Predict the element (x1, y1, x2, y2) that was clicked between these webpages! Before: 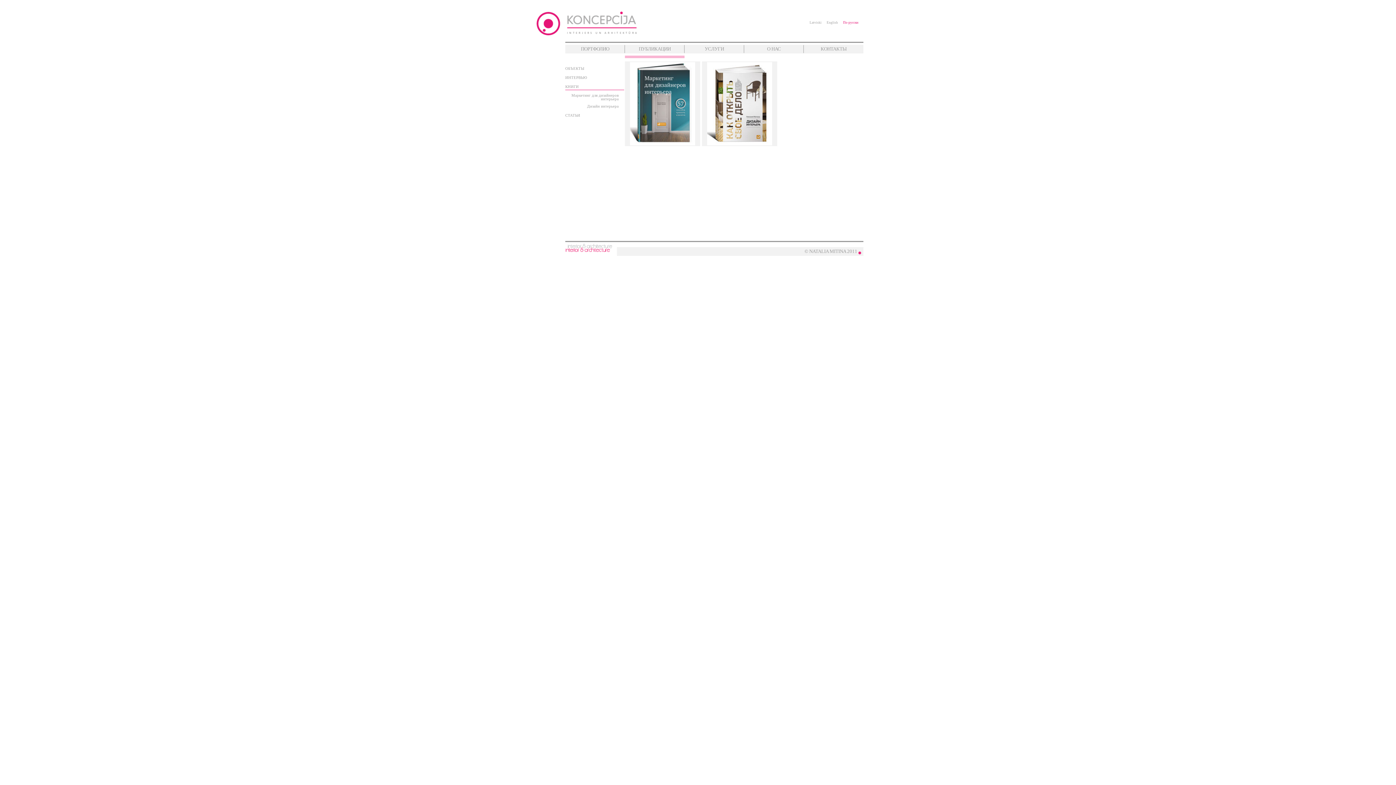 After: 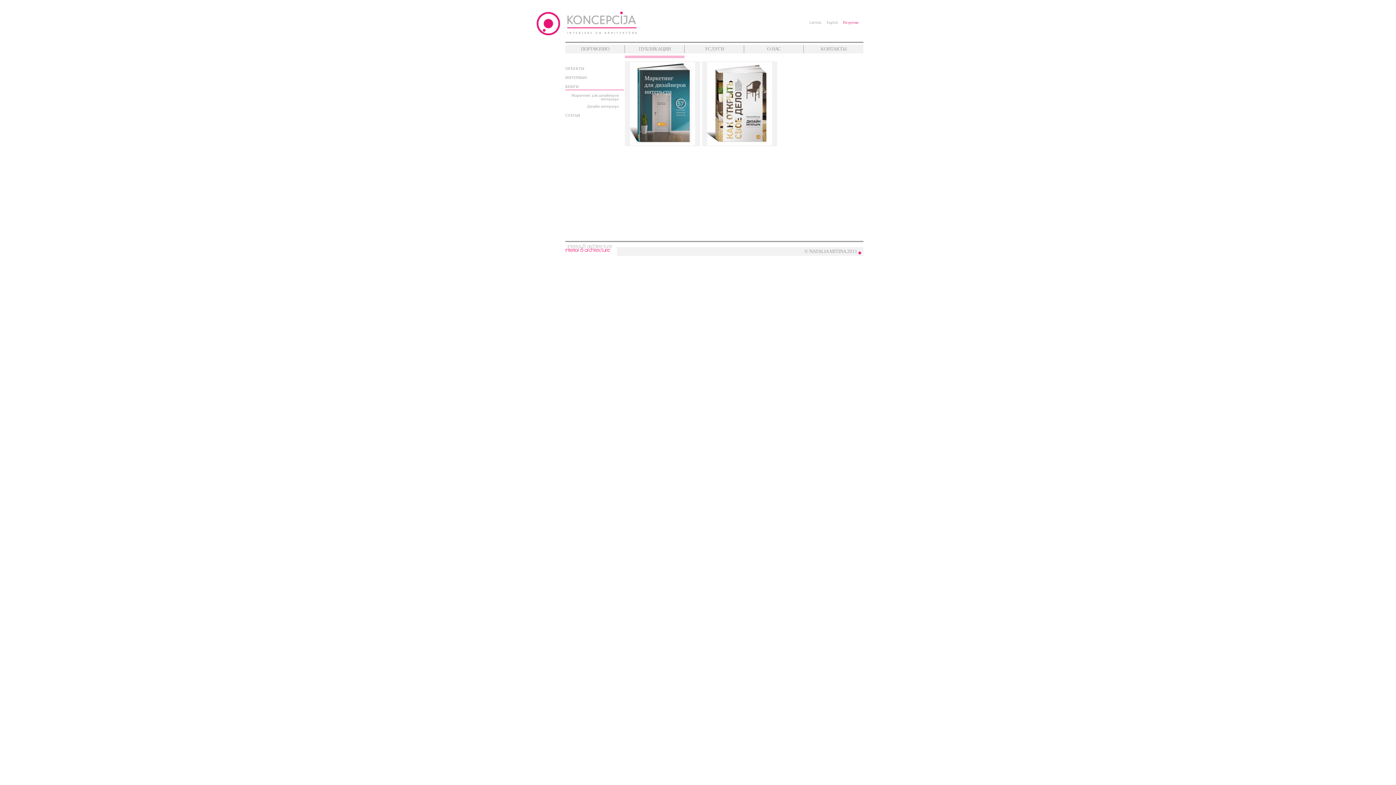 Action: label: КНИГИ bbox: (565, 84, 578, 88)